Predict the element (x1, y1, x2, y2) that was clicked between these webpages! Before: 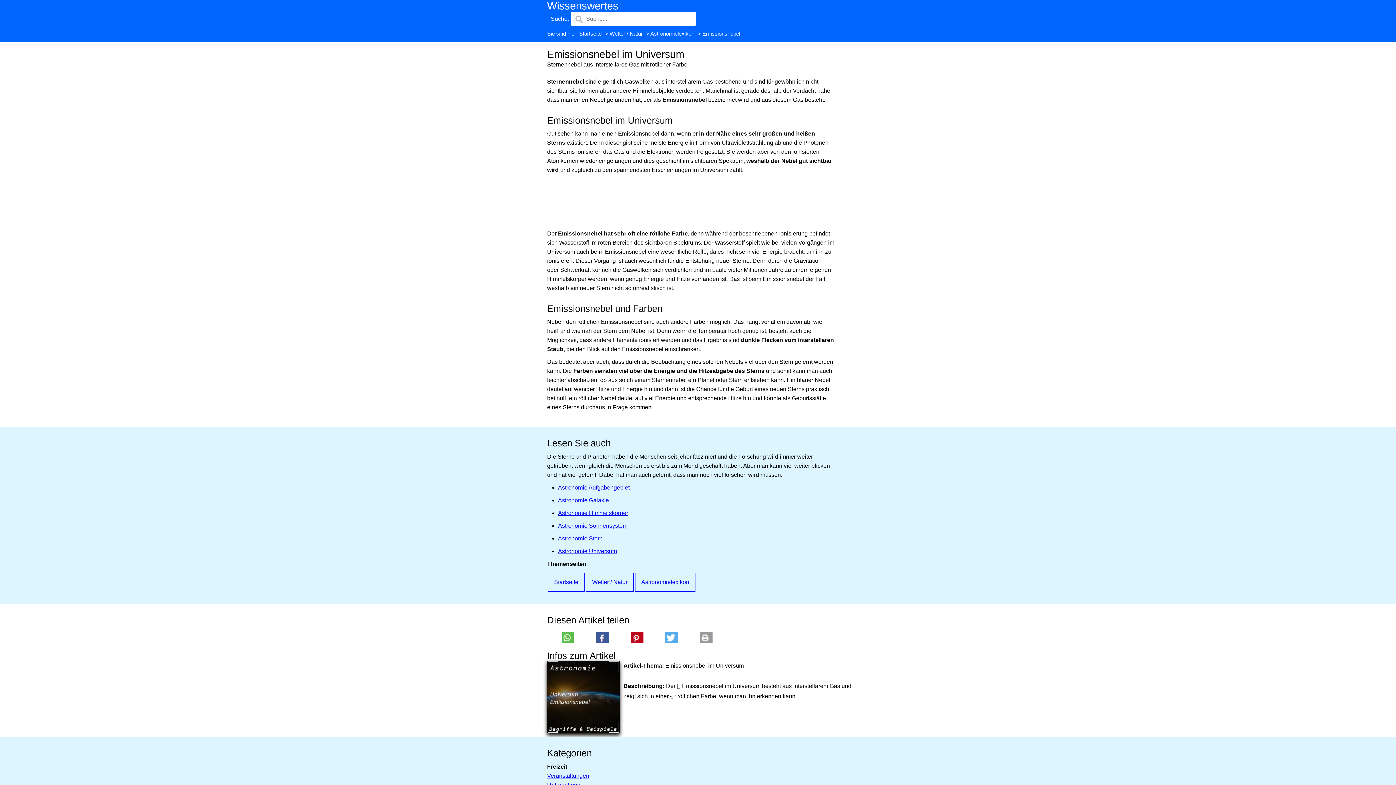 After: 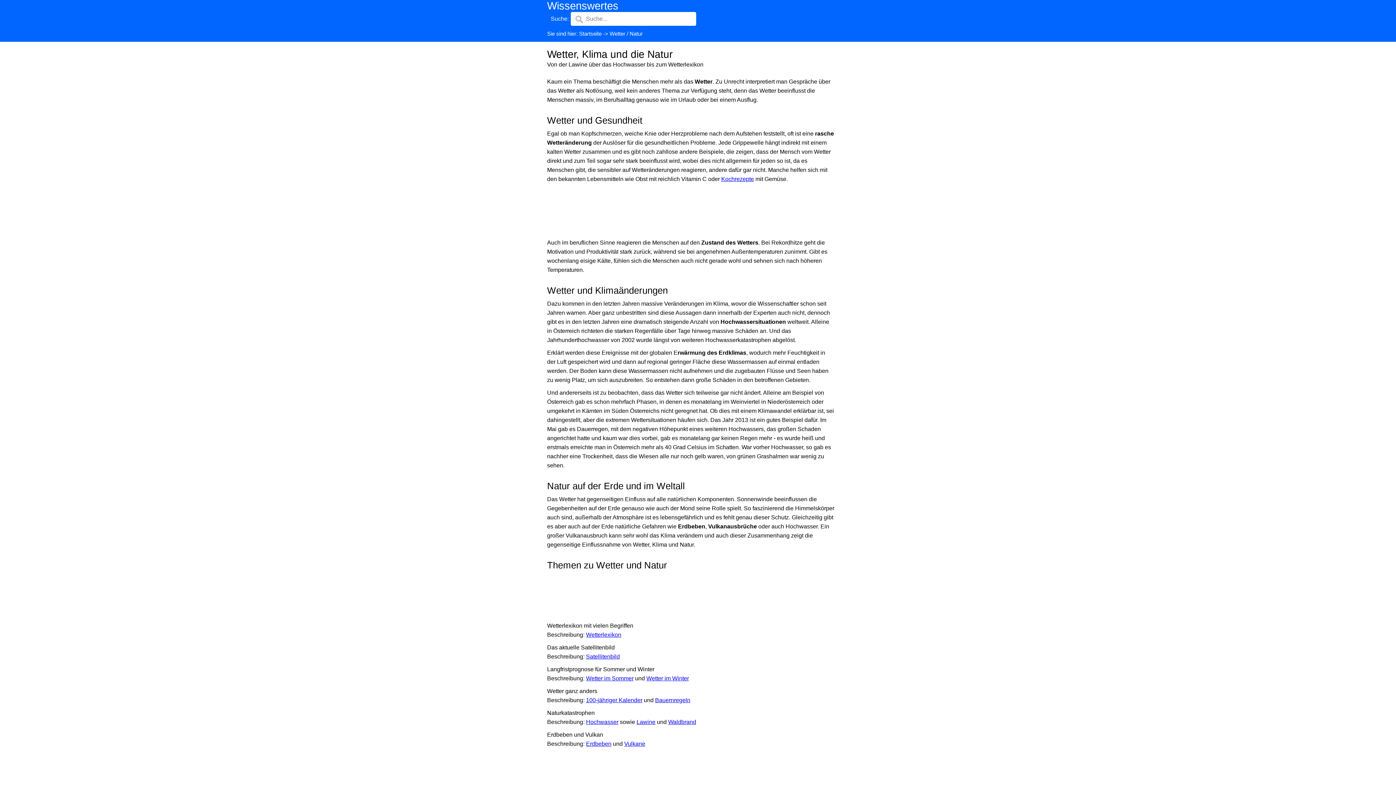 Action: bbox: (586, 573, 633, 592) label: Wetter / Natur